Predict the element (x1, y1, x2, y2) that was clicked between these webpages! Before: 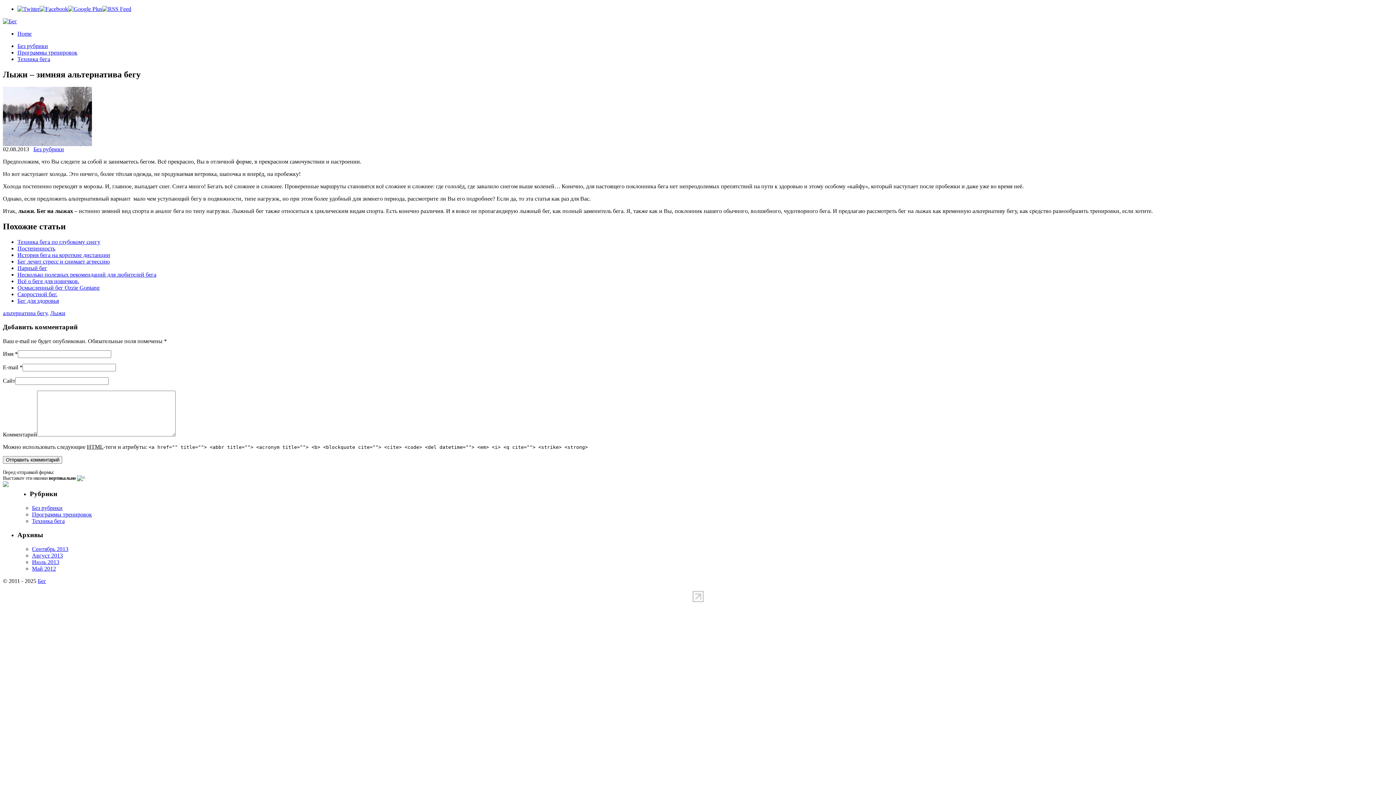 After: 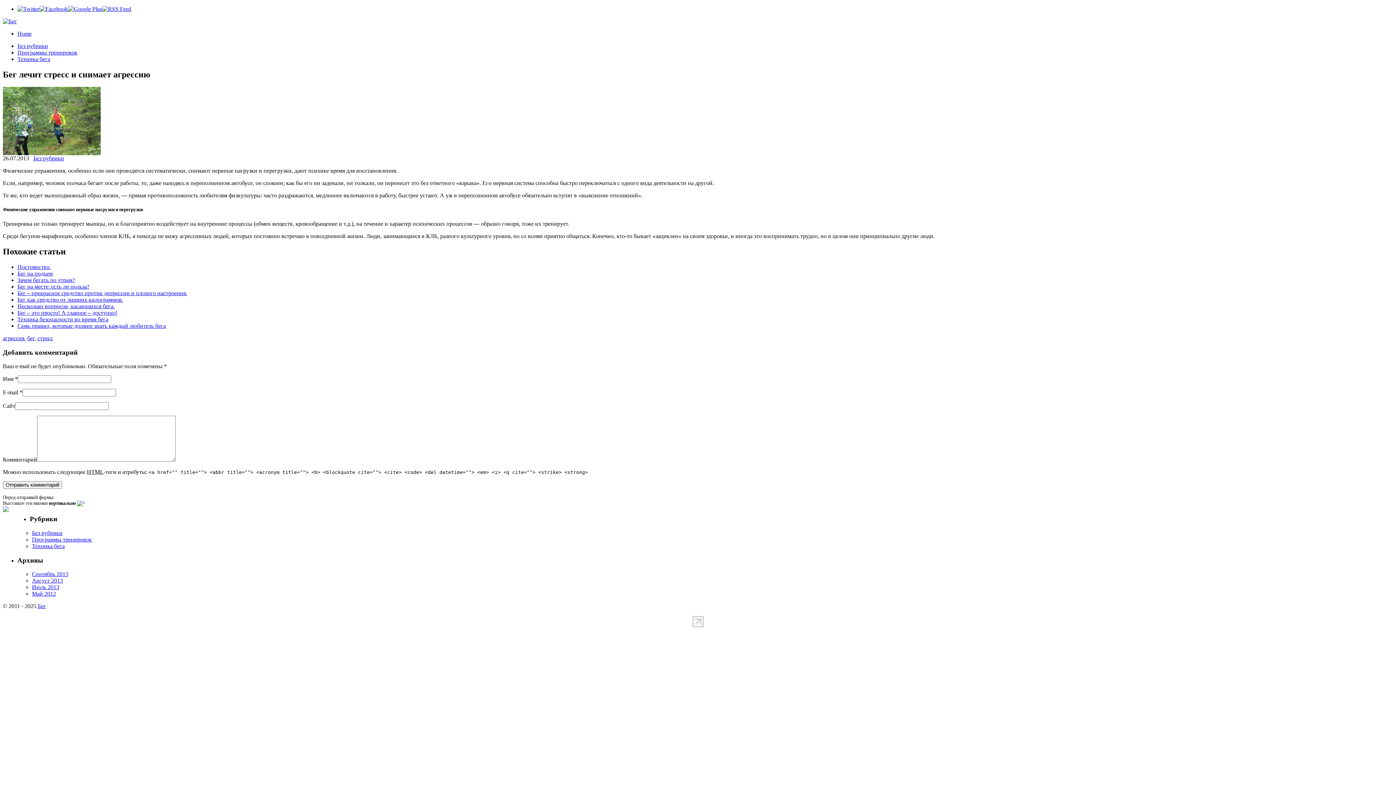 Action: bbox: (17, 258, 109, 264) label: Бег лечит стресс и снимает агрессию